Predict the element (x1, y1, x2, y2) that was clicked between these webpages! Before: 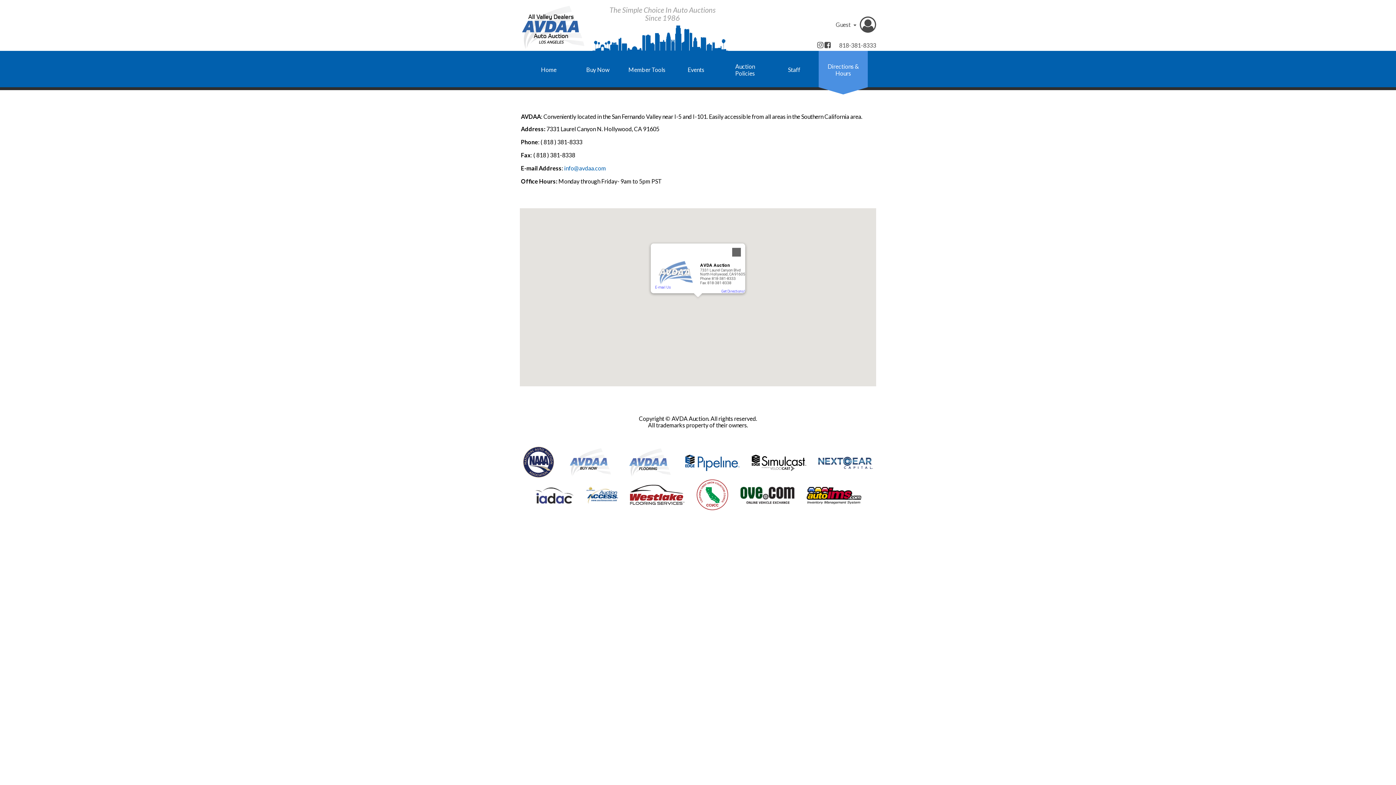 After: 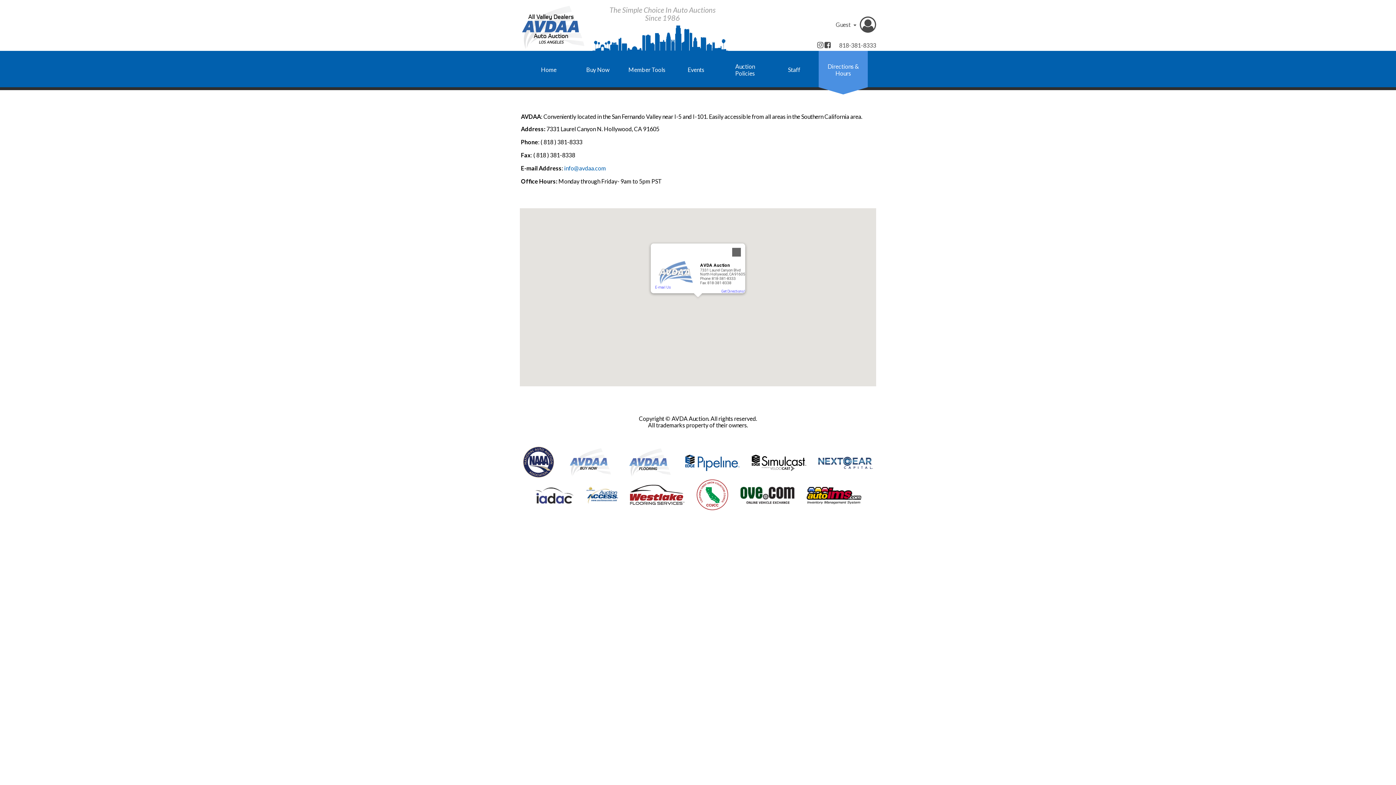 Action: label: Directions & Hours bbox: (818, 50, 868, 87)